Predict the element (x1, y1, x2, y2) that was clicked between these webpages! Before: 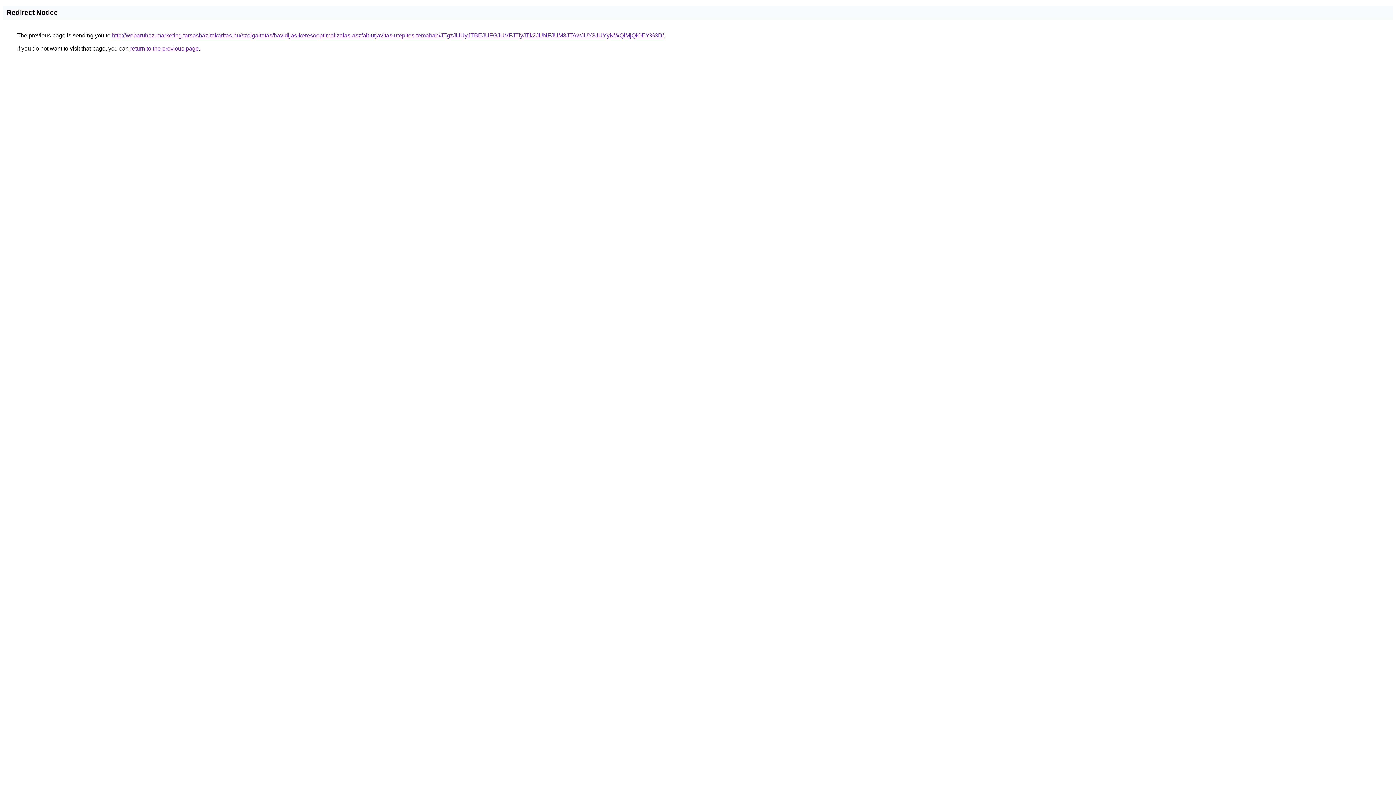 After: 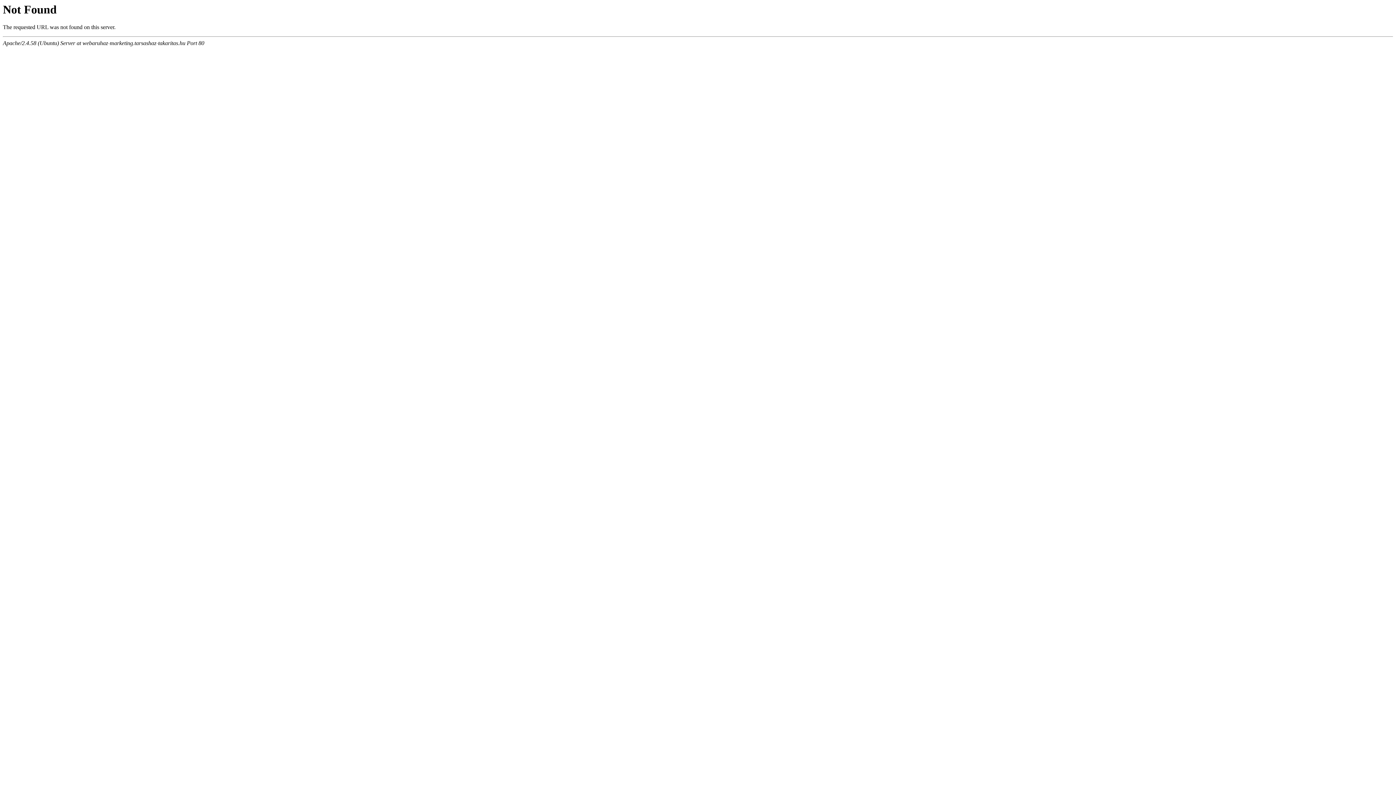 Action: bbox: (112, 32, 664, 38) label: http://webaruhaz-marketing.tarsashaz-takaritas.hu/szolgaltatas/havidijas-keresooptimalizalas-aszfalt-utjavitas-utepites-temaban/JTgzJUUyJTBEJUFGJUVFJTIyJTk2JUNFJUM3JTAwJUY3JUYyNWQlMjQlOEY%3D/